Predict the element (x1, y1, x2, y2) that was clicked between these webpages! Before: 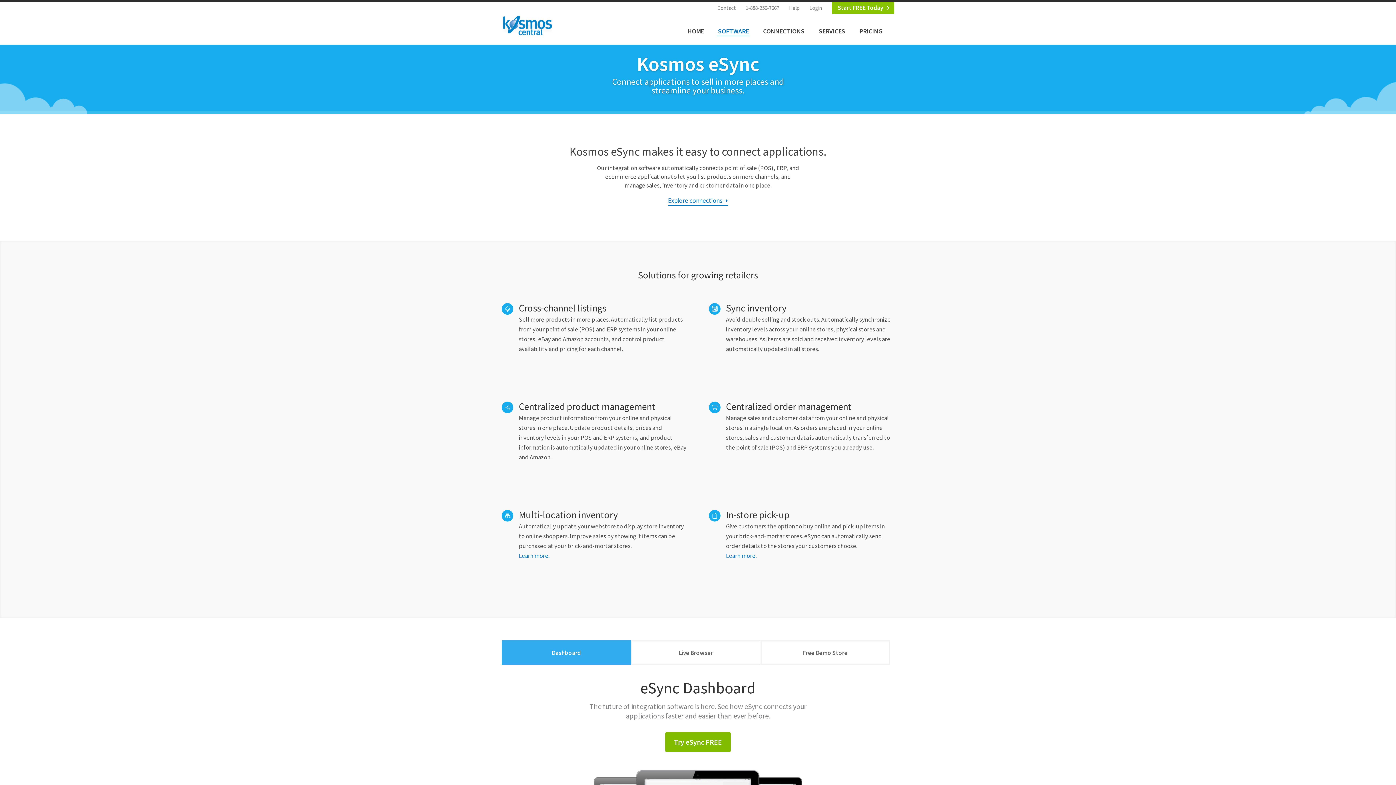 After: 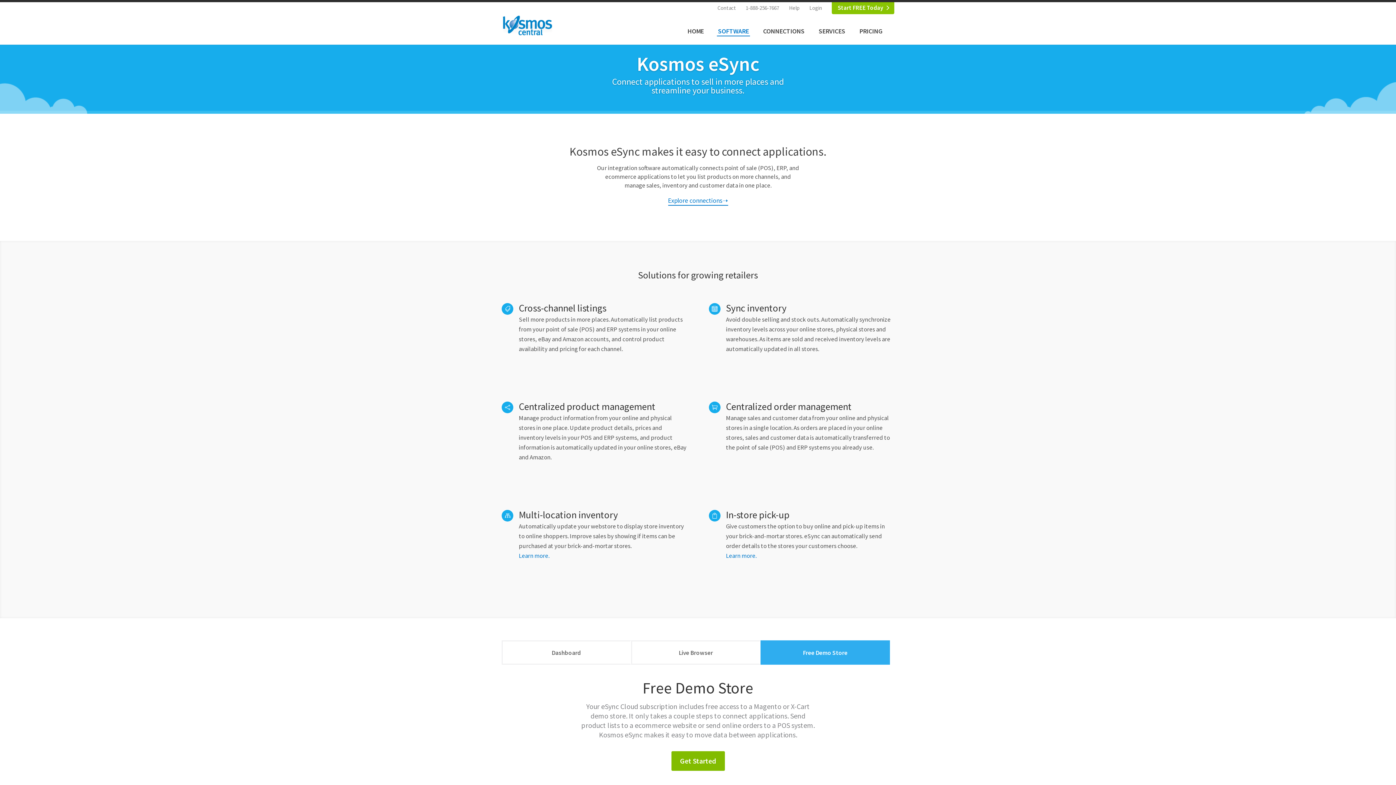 Action: label: Free Demo Store bbox: (772, 646, 878, 659)